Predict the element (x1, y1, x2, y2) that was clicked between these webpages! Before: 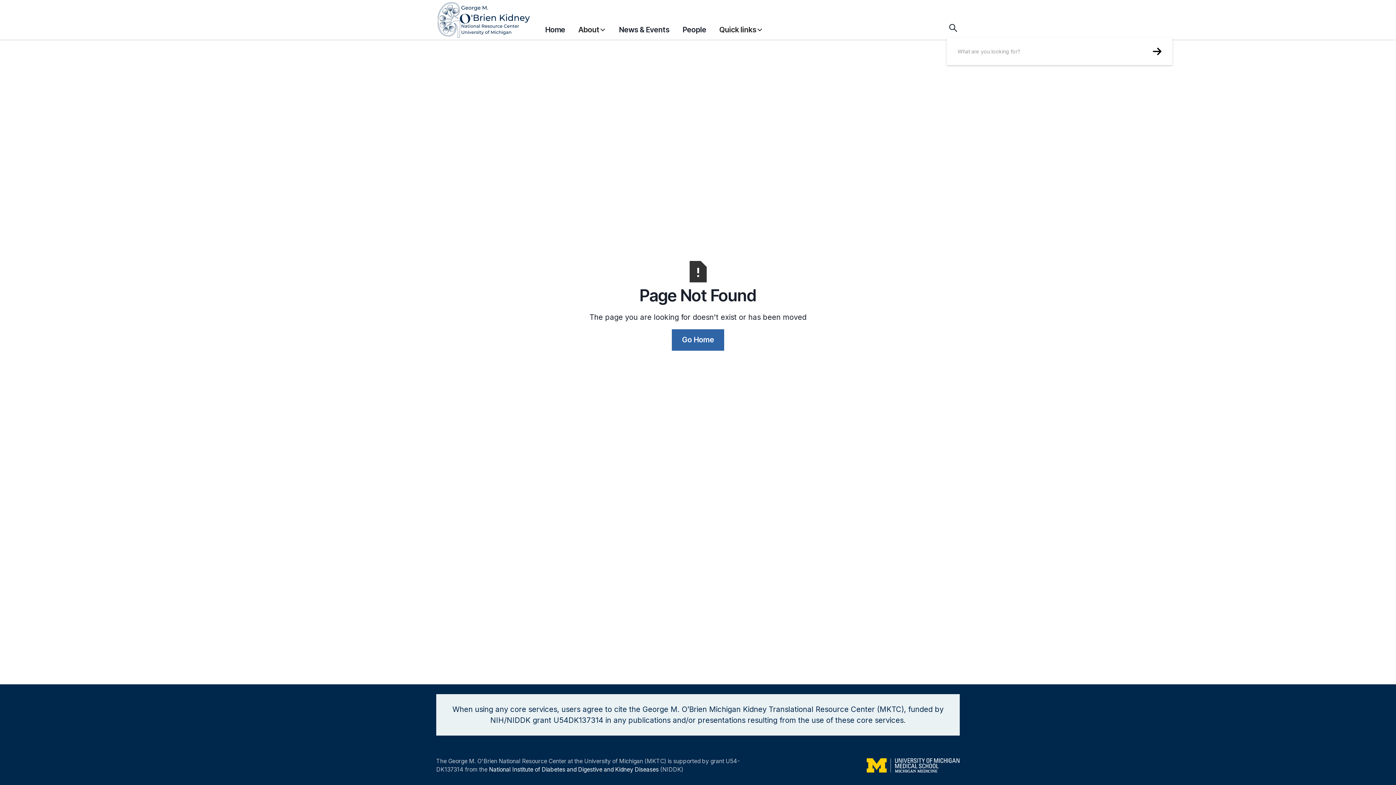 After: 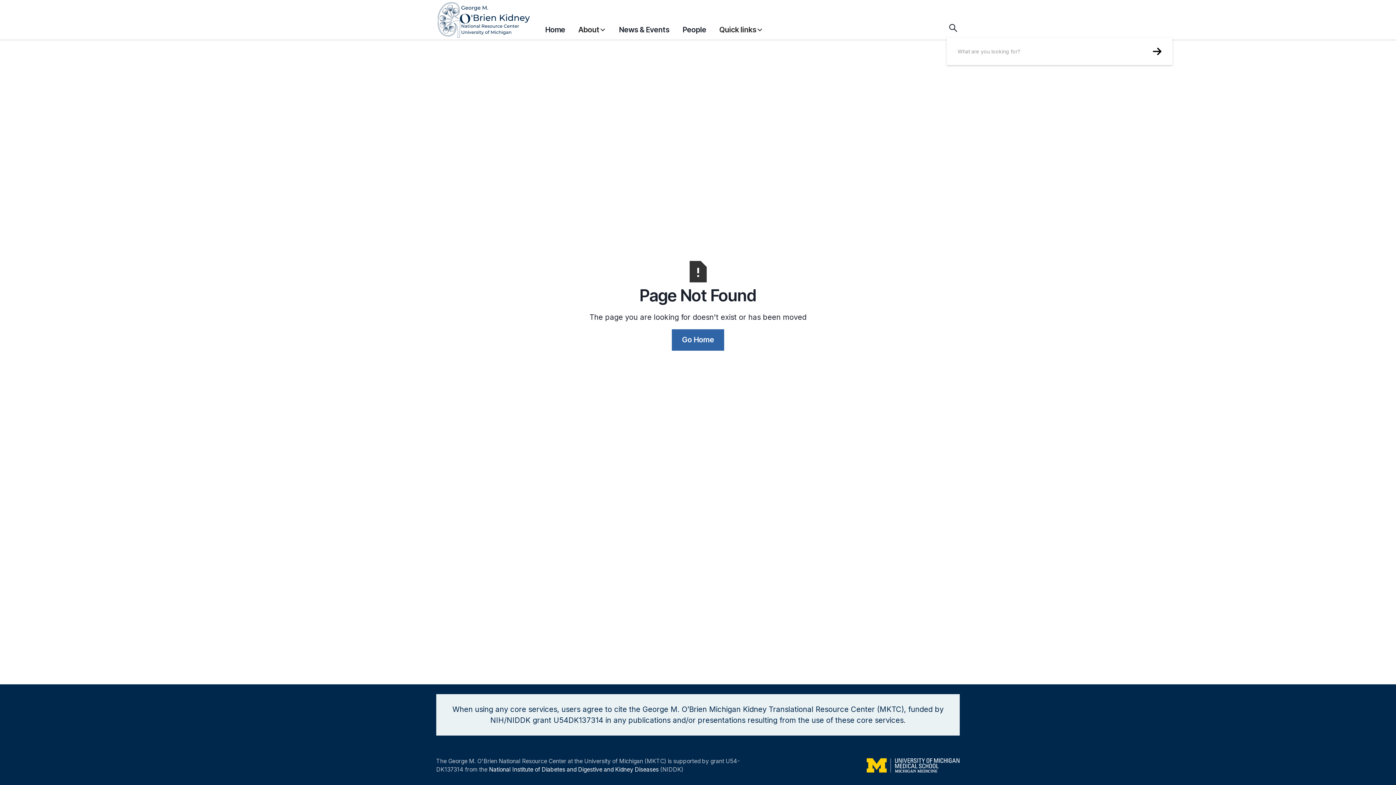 Action: bbox: (719, 17, 763, 38) label: Quick links